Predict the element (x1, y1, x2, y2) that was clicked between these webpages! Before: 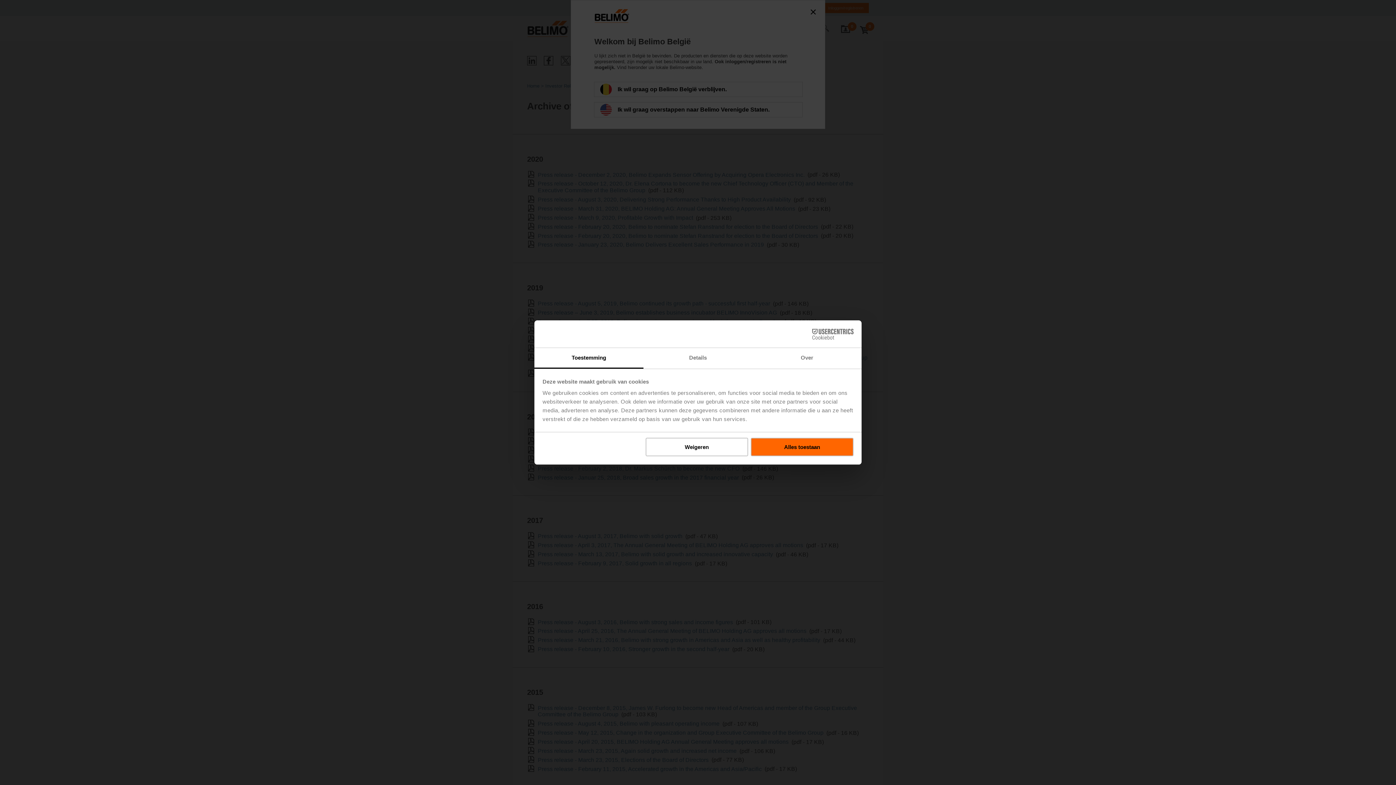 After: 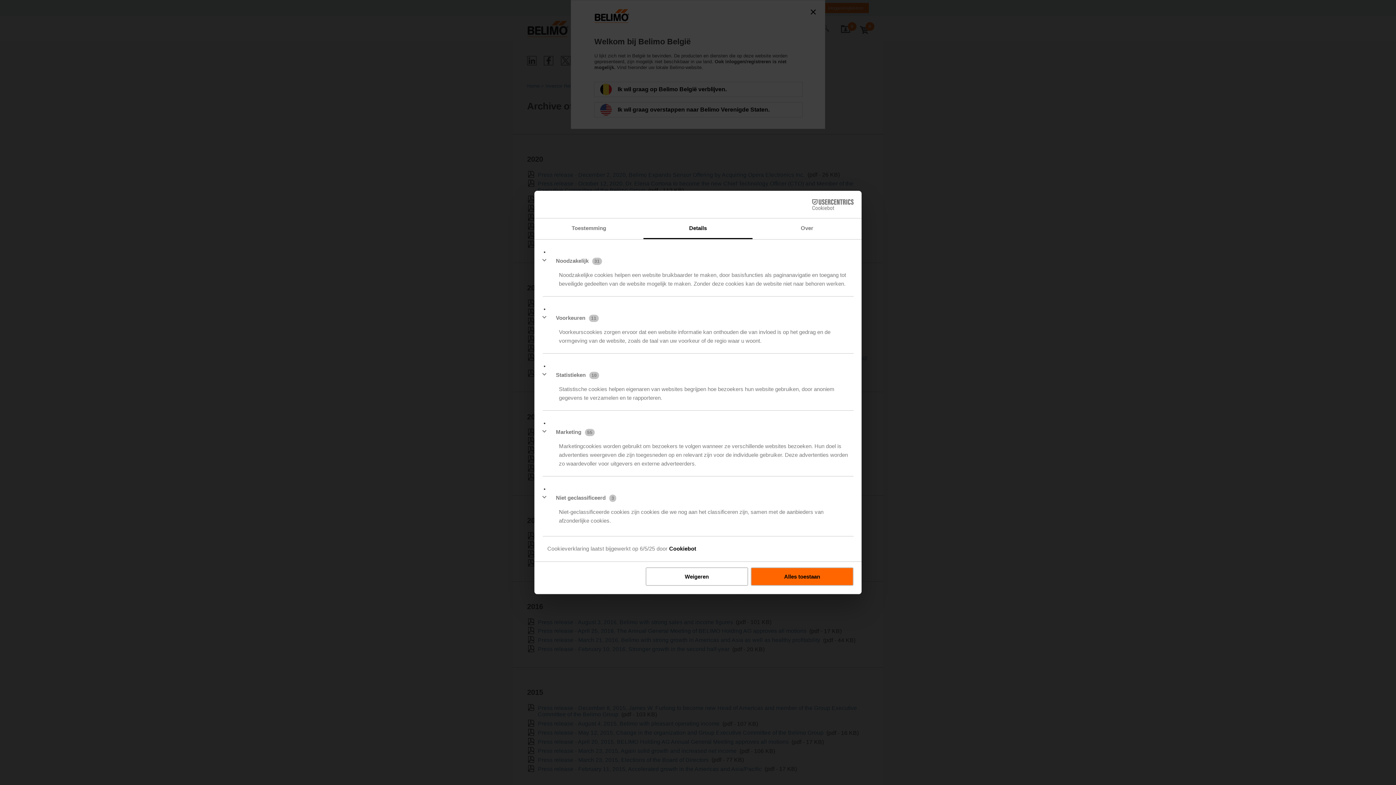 Action: label: Details bbox: (643, 348, 752, 368)